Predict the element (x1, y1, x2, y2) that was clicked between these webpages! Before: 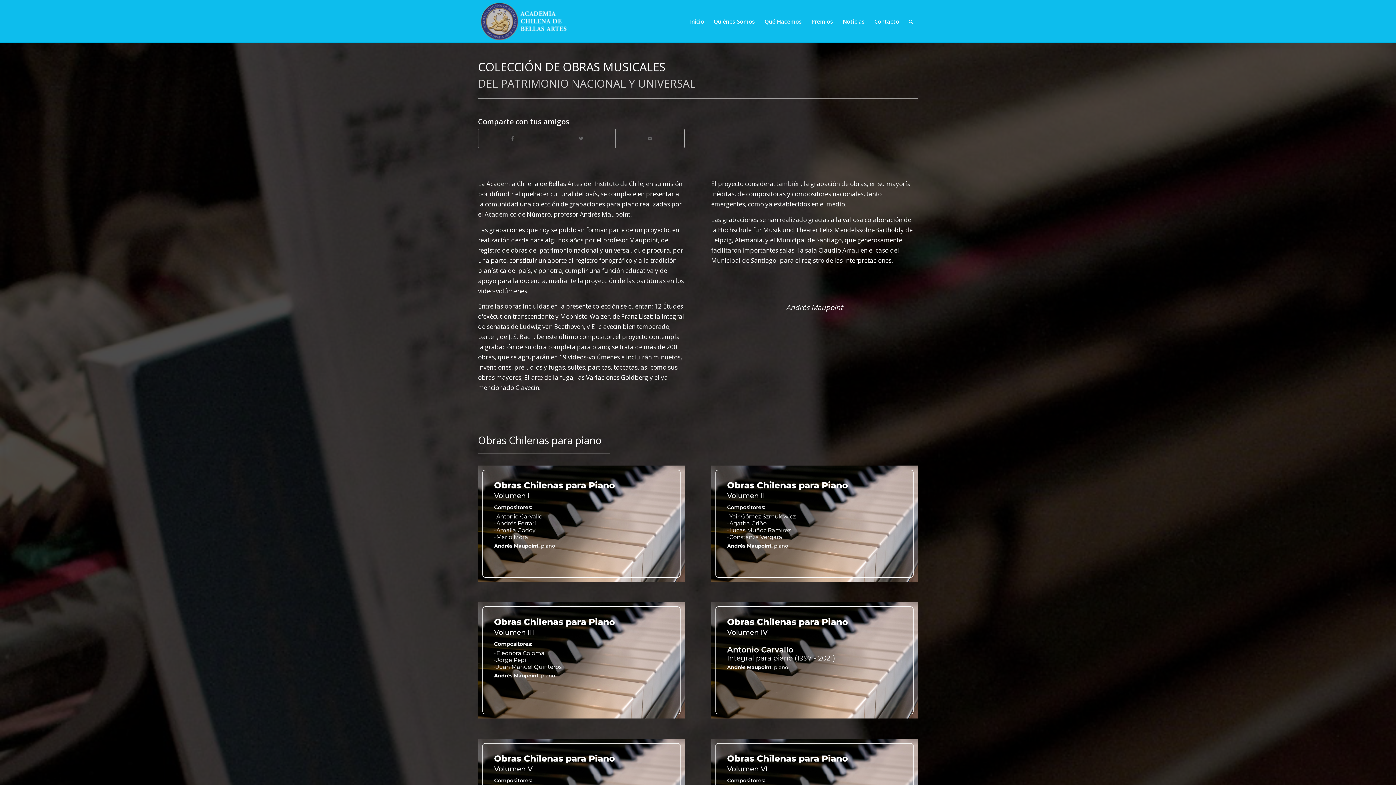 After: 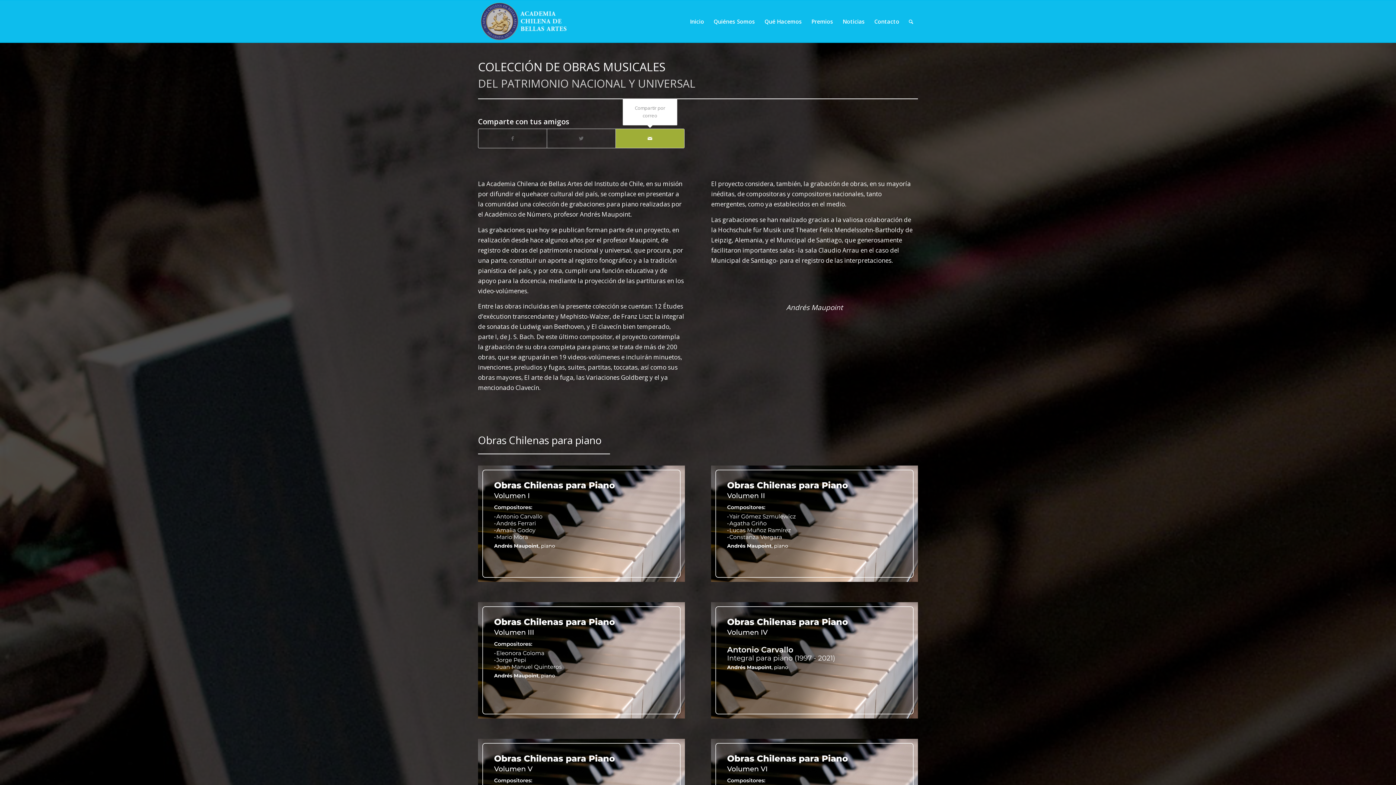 Action: bbox: (616, 129, 684, 148) label: Compartir por correo